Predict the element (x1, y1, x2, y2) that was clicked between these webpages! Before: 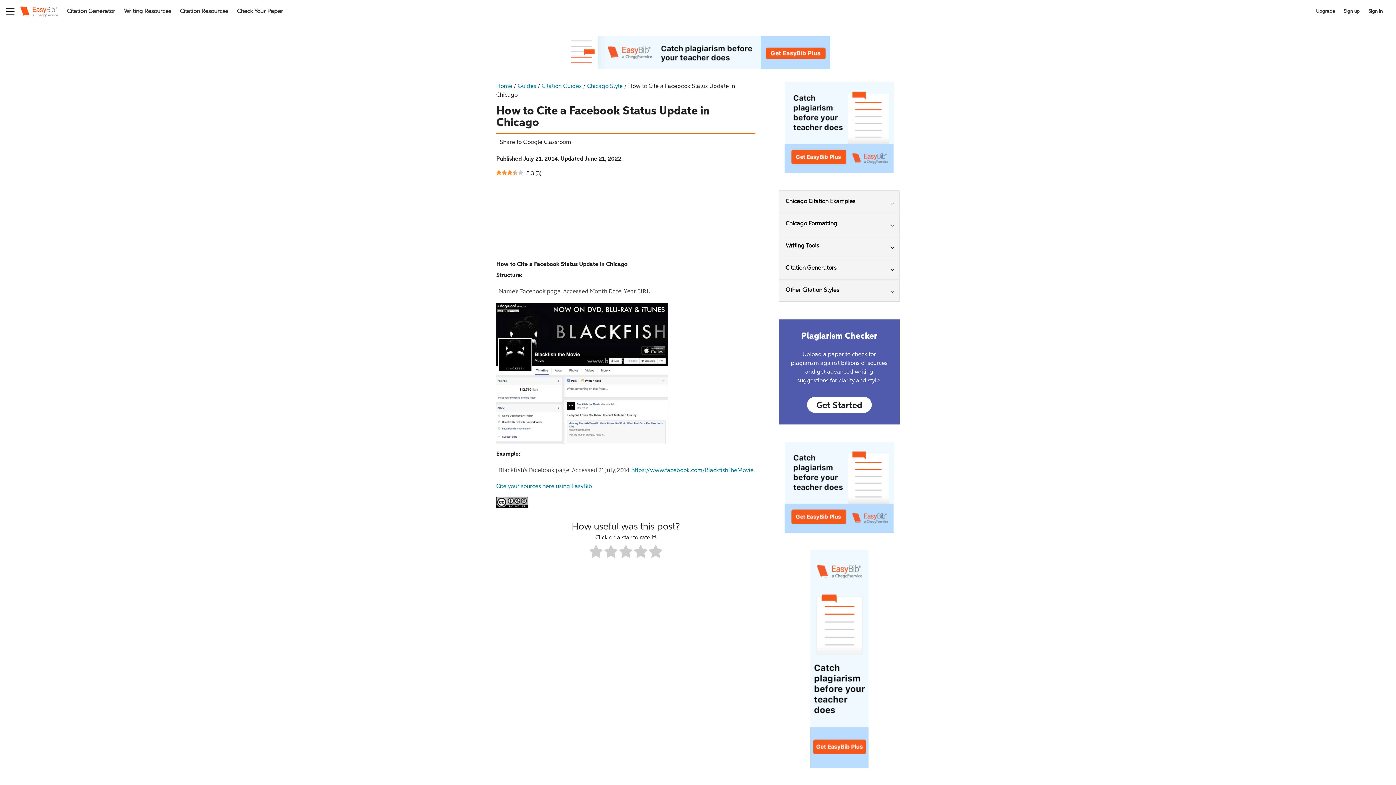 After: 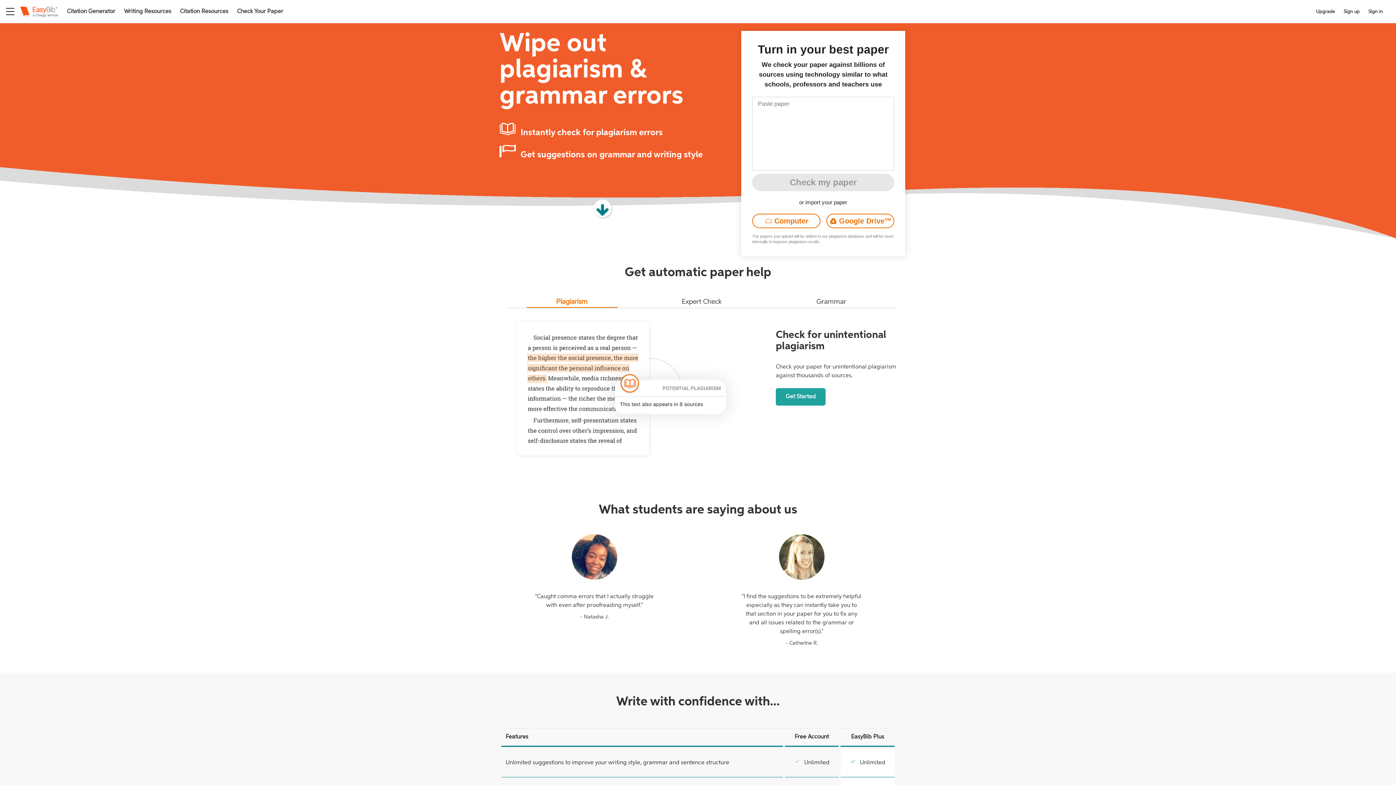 Action: label: Check Your Paper bbox: (237, 8, 283, 14)